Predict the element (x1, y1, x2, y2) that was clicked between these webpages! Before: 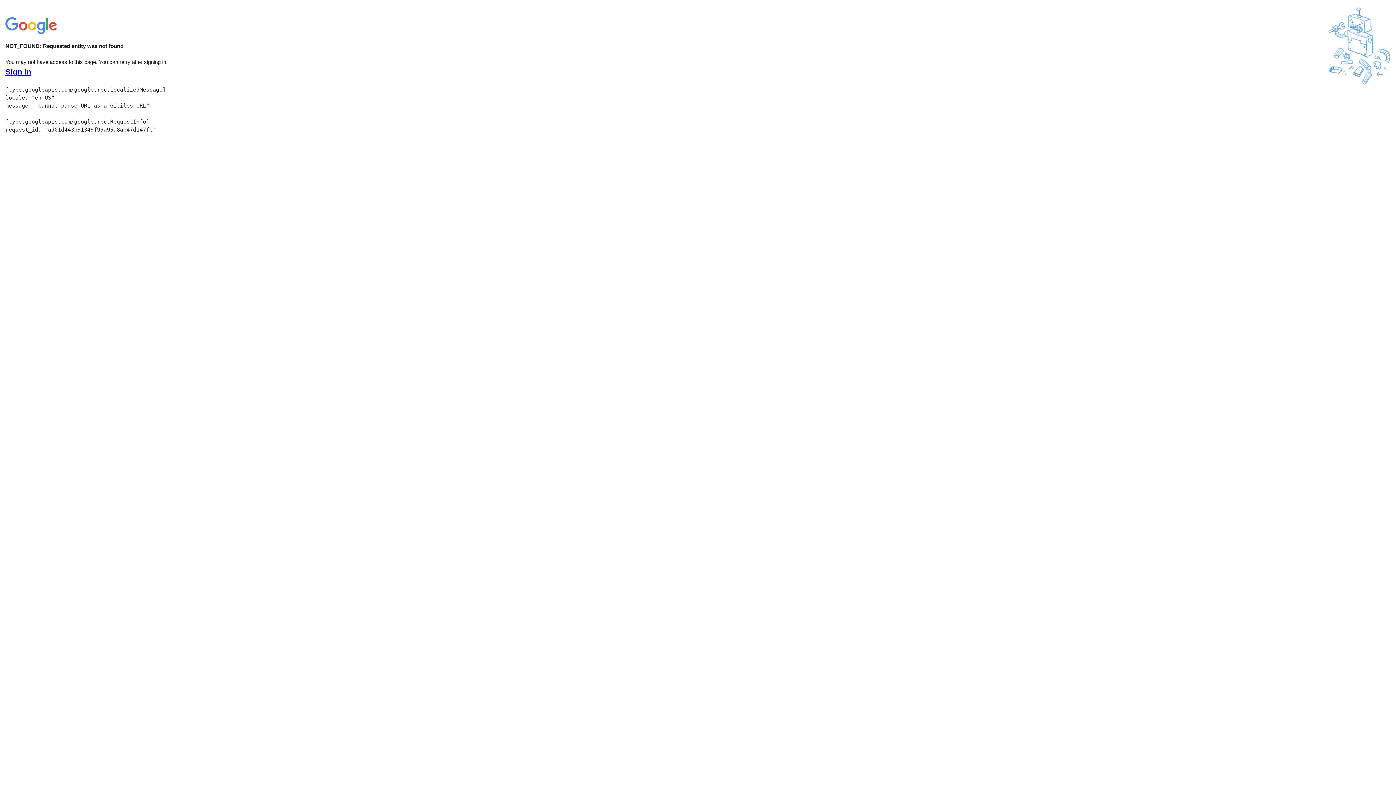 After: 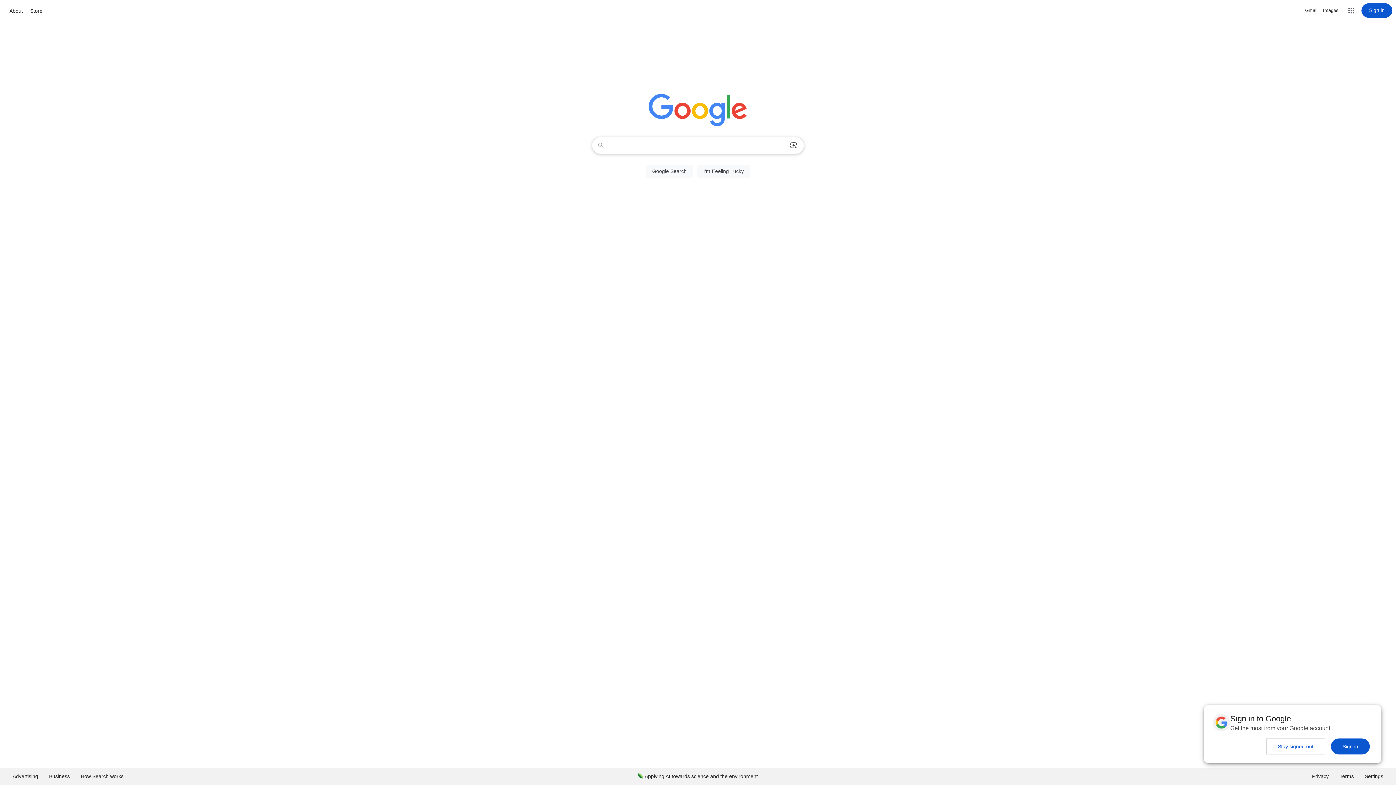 Action: bbox: (5, 30, 58, 37)